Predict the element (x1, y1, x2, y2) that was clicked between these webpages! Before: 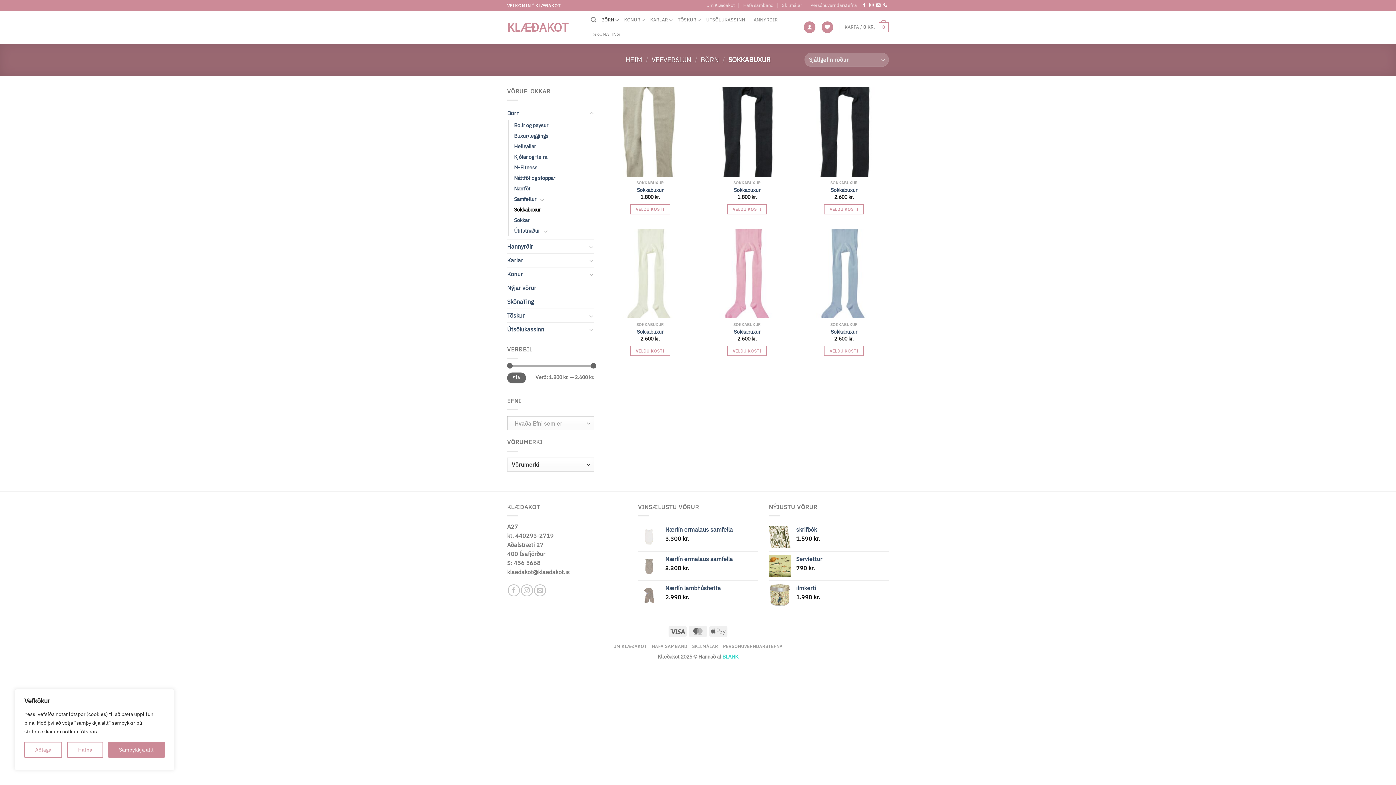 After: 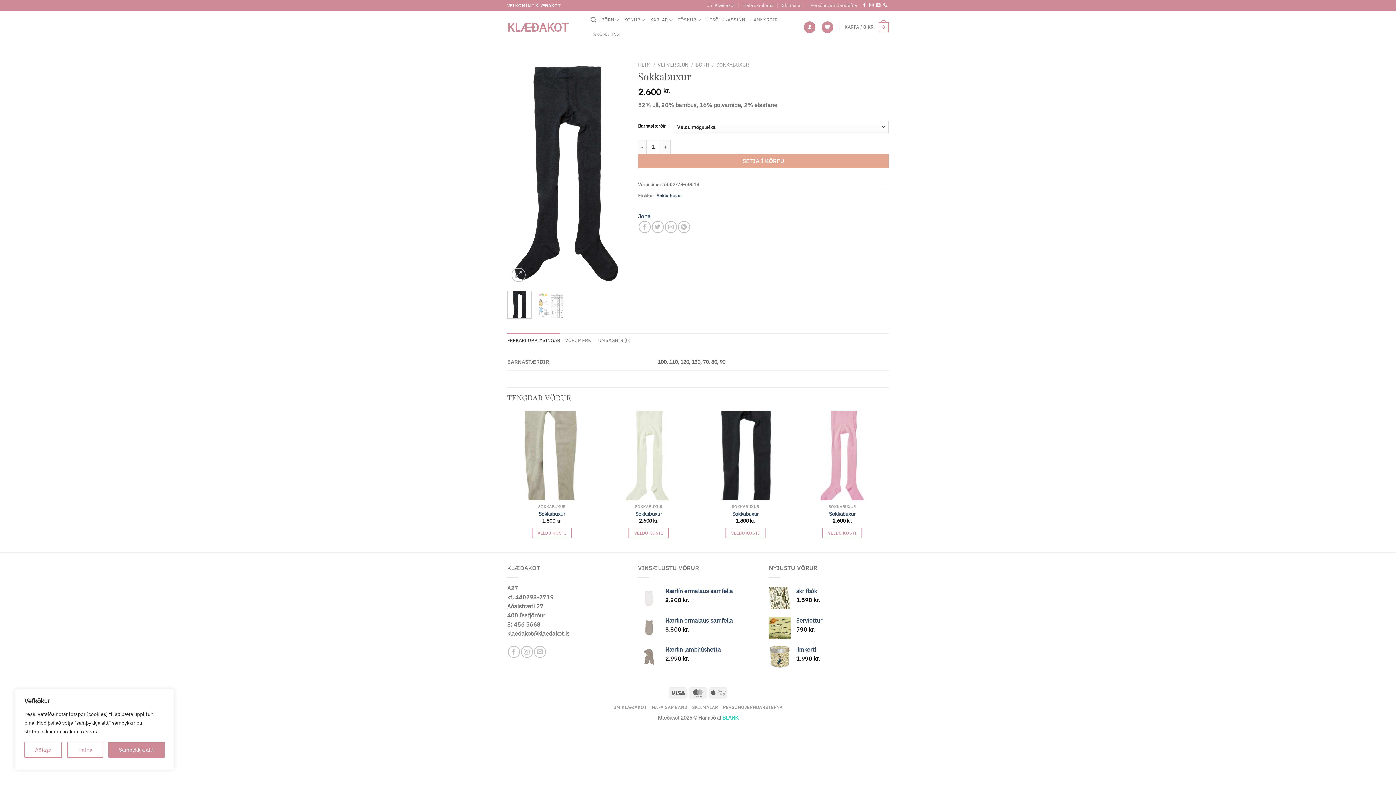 Action: bbox: (824, 203, 864, 214) label: Select options for “Sokkabuxur”